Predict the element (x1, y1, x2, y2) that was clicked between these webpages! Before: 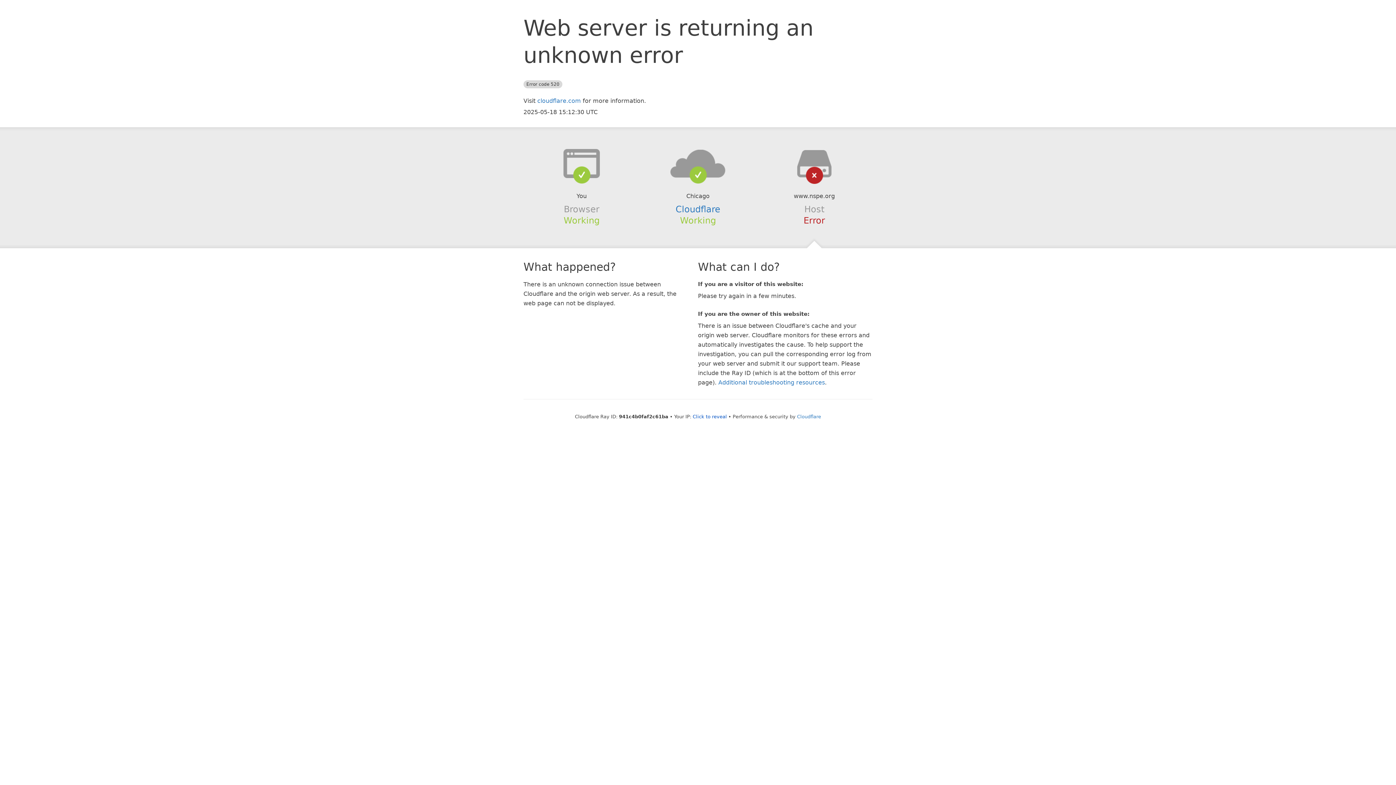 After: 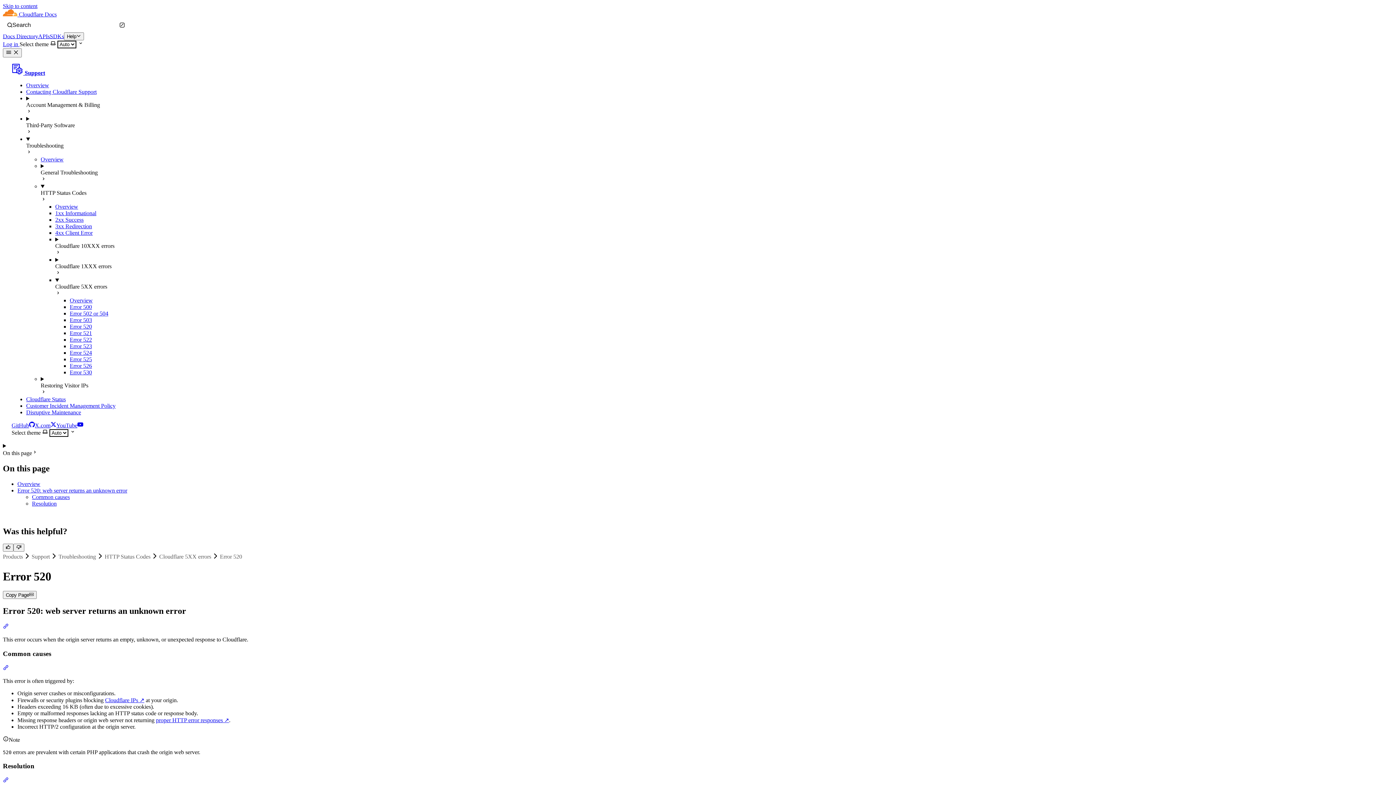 Action: bbox: (718, 379, 825, 386) label: Additional troubleshooting resources